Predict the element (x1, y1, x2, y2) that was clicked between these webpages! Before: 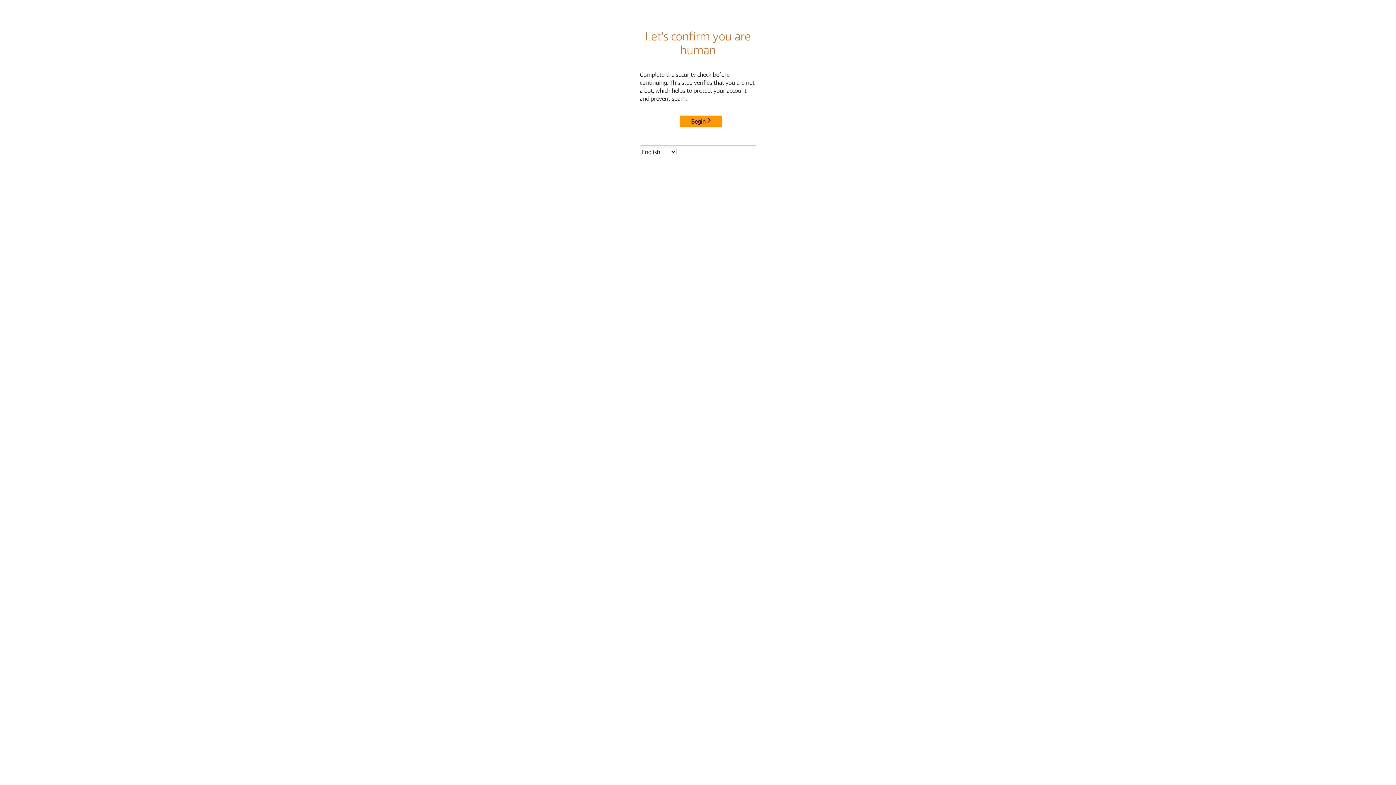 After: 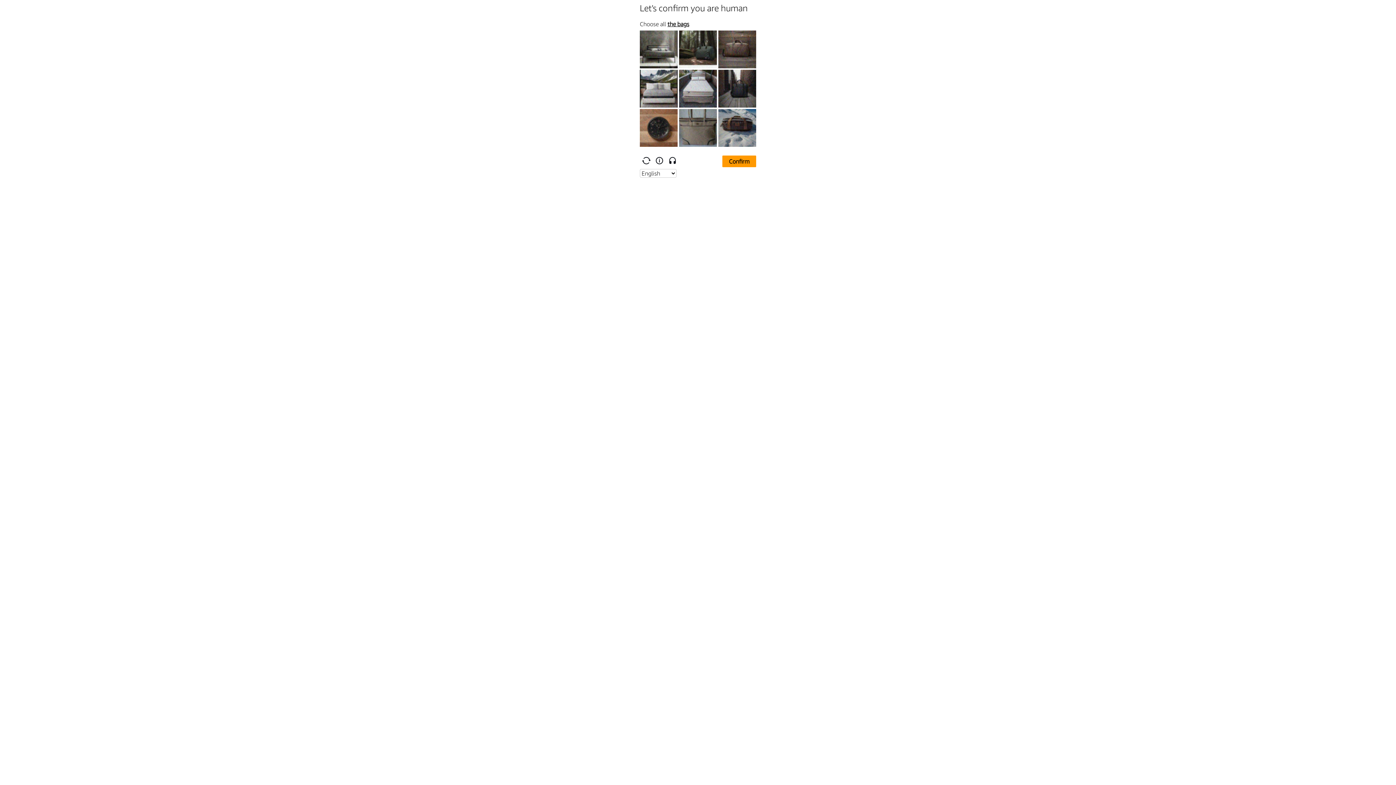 Action: label: Begin bbox: (680, 115, 722, 127)